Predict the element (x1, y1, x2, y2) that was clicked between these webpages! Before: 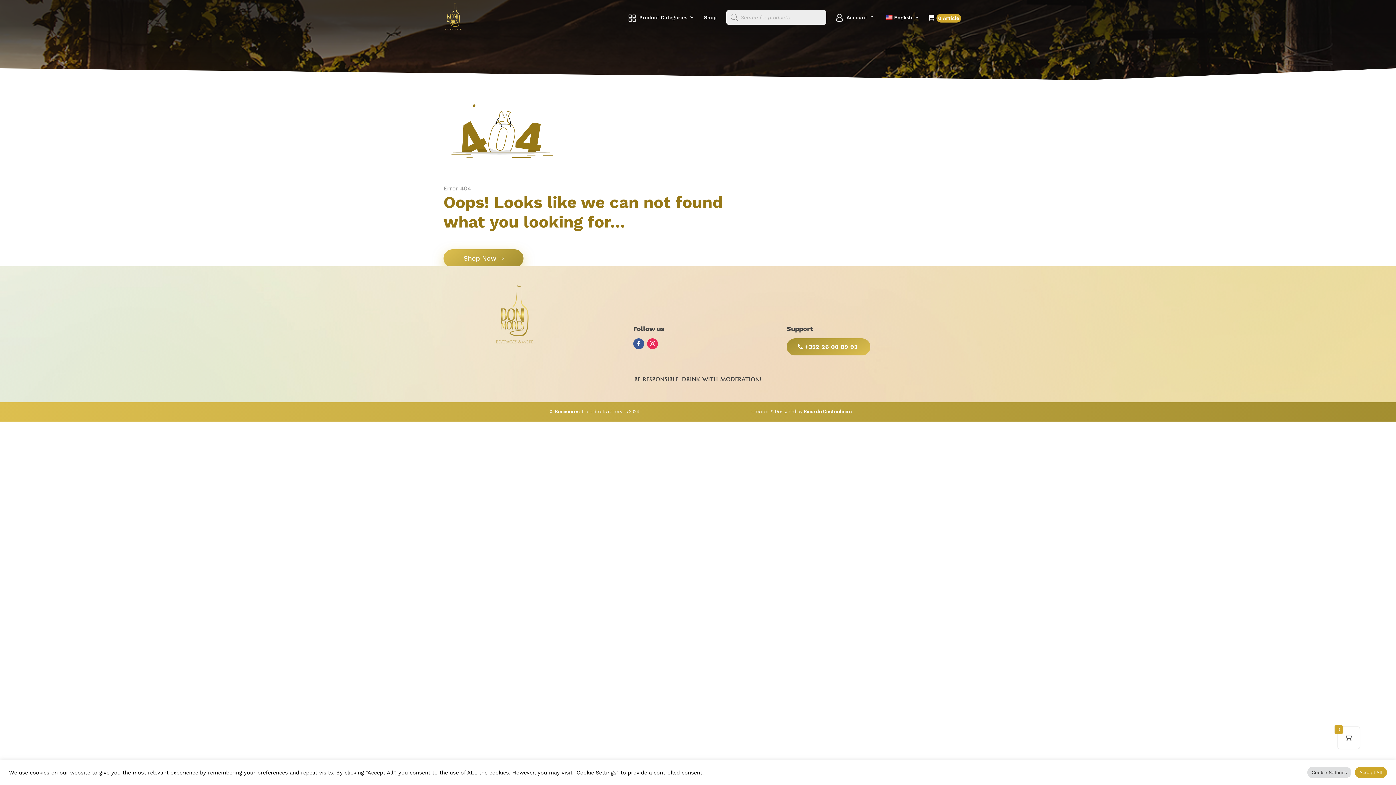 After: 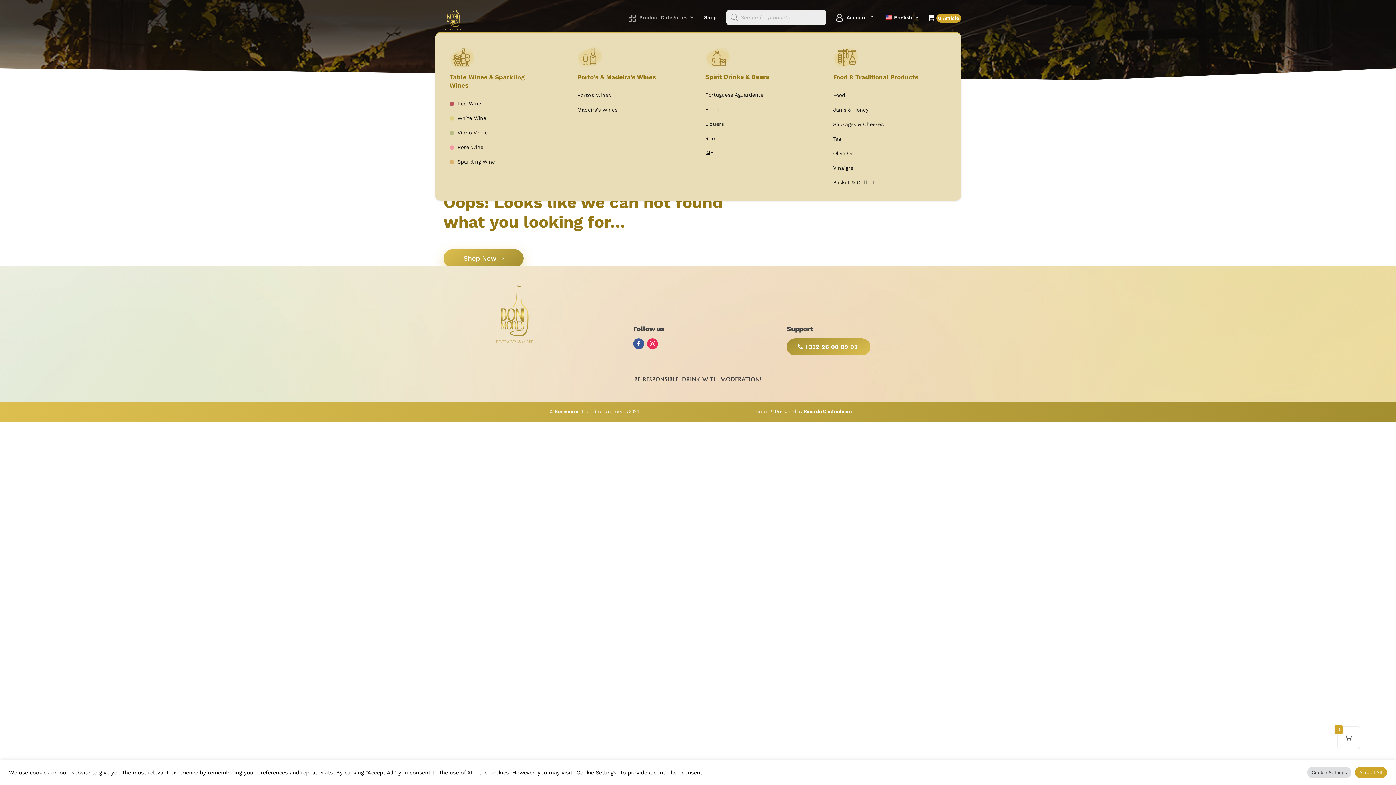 Action: label: Product Categories bbox: (628, 14, 694, 31)